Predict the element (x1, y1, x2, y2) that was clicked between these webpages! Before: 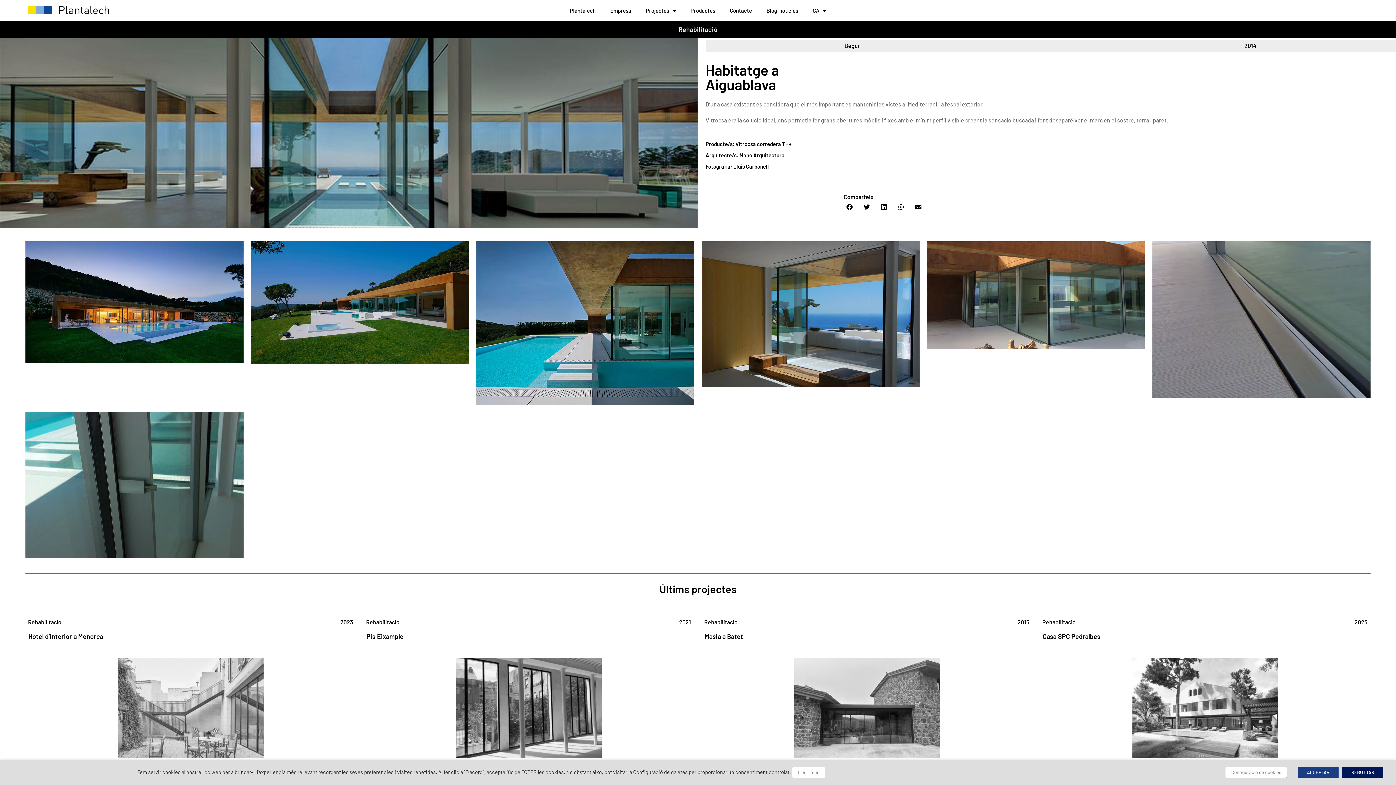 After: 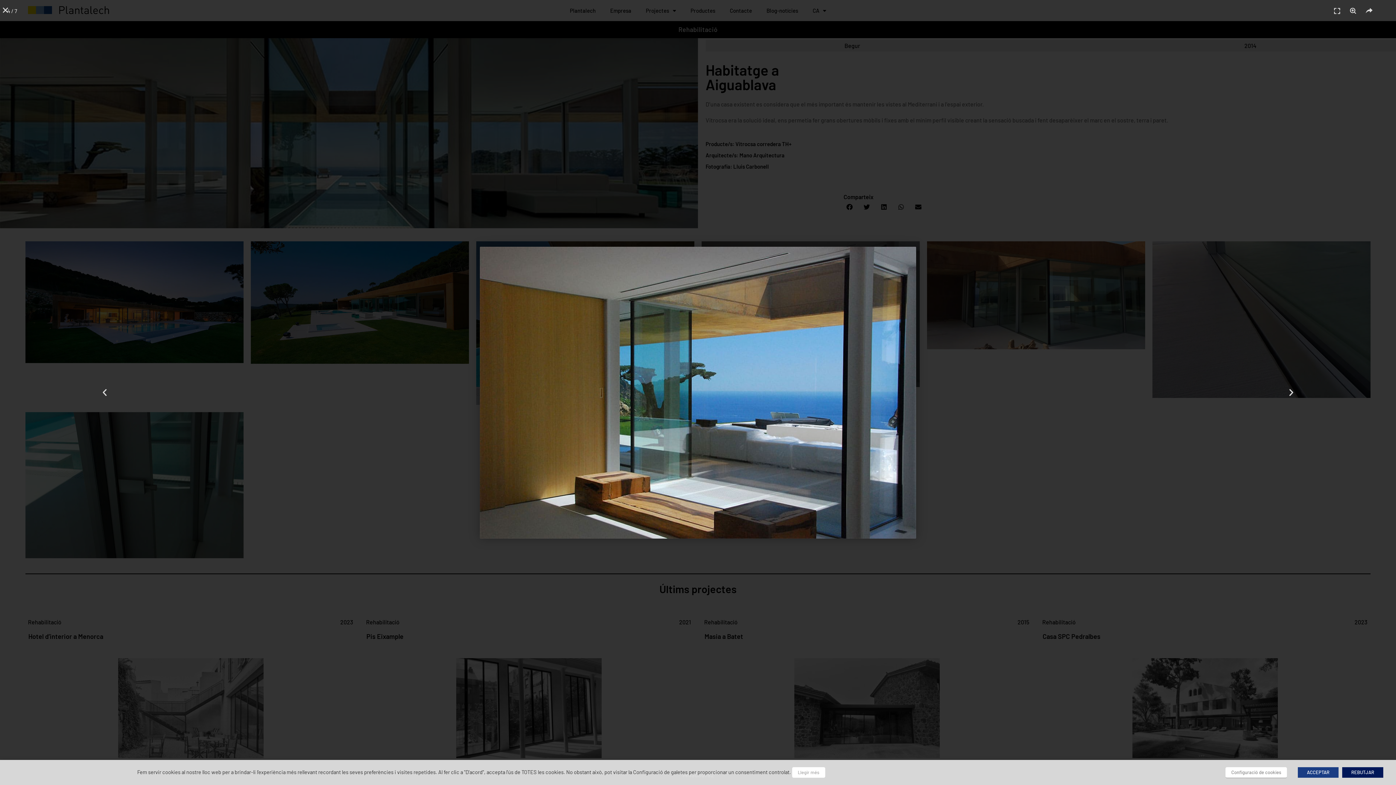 Action: bbox: (701, 241, 919, 405)